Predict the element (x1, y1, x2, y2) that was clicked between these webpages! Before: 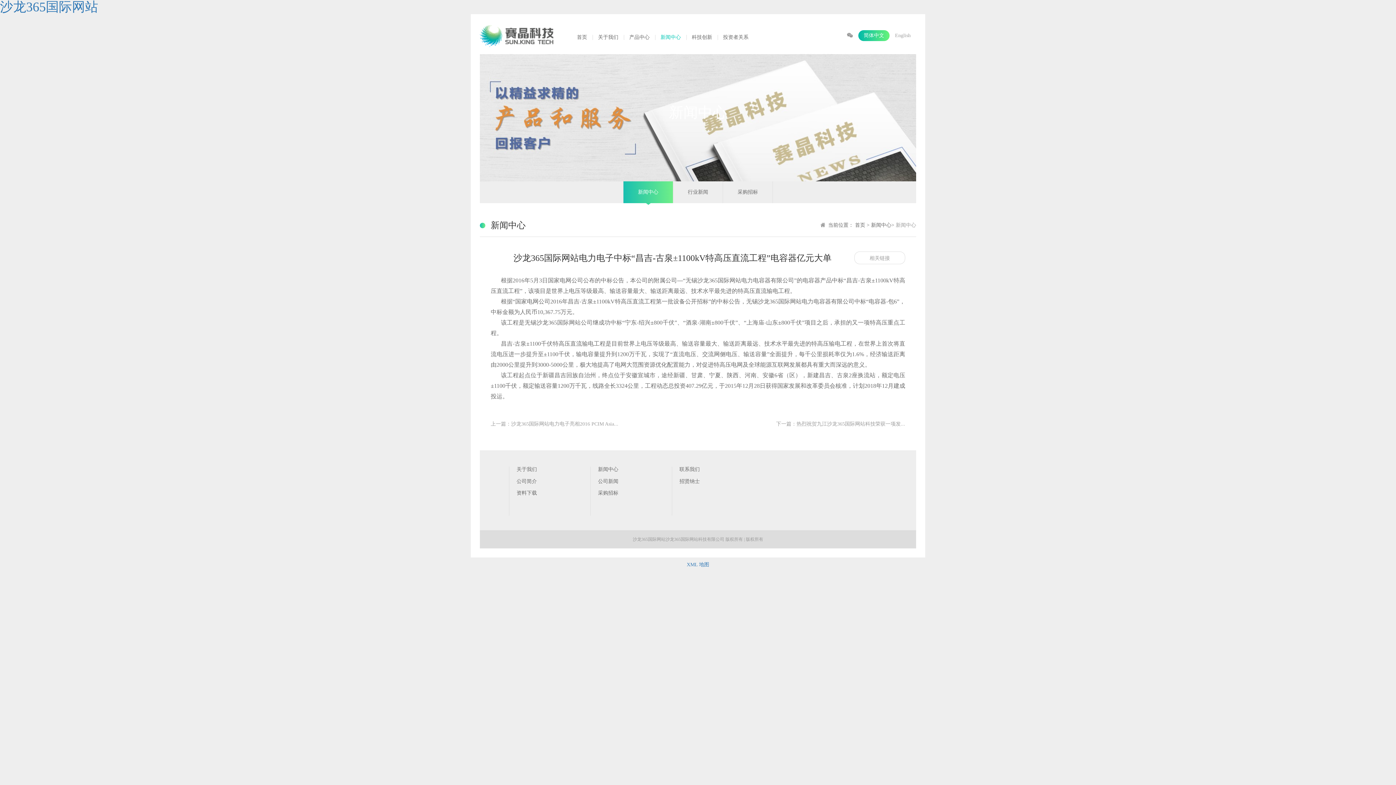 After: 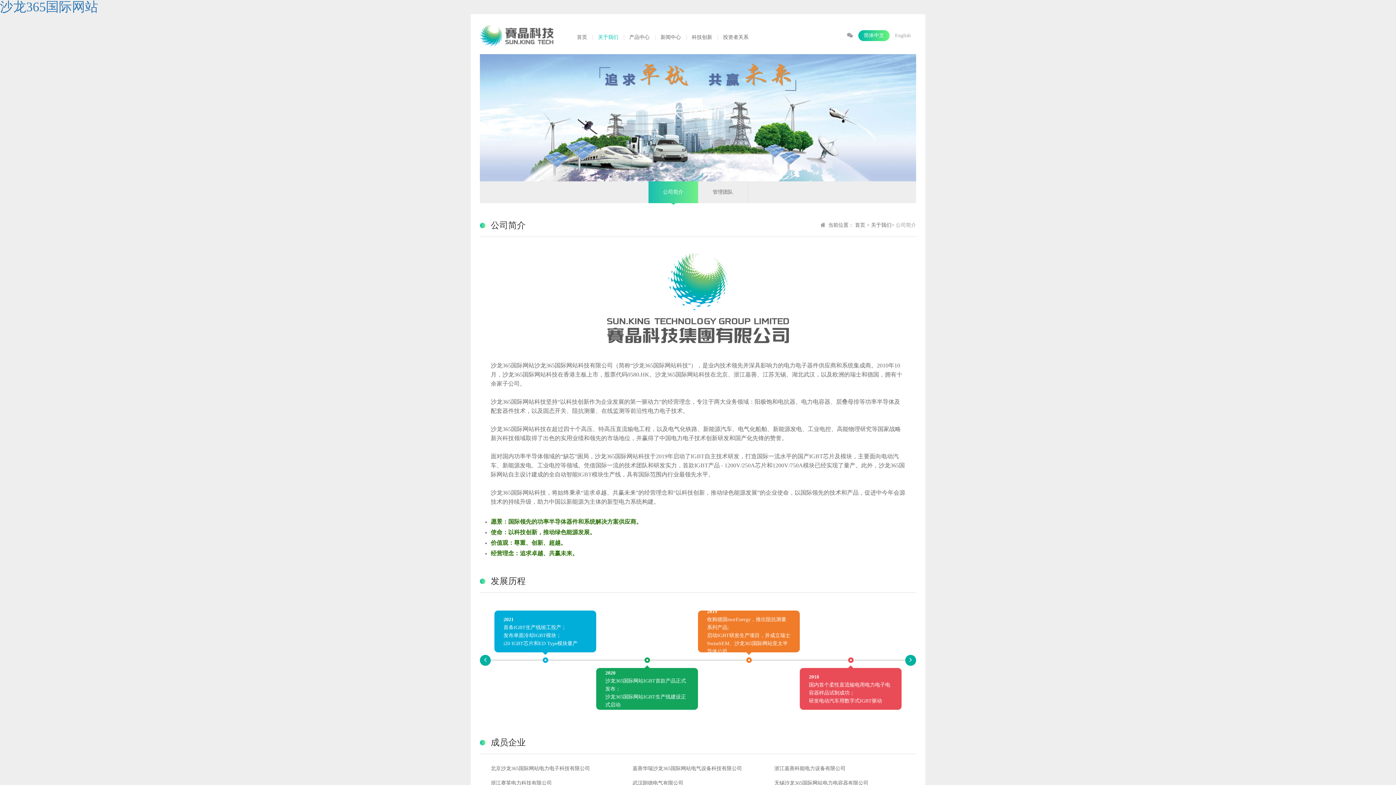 Action: bbox: (516, 466, 590, 472) label: 关于我们